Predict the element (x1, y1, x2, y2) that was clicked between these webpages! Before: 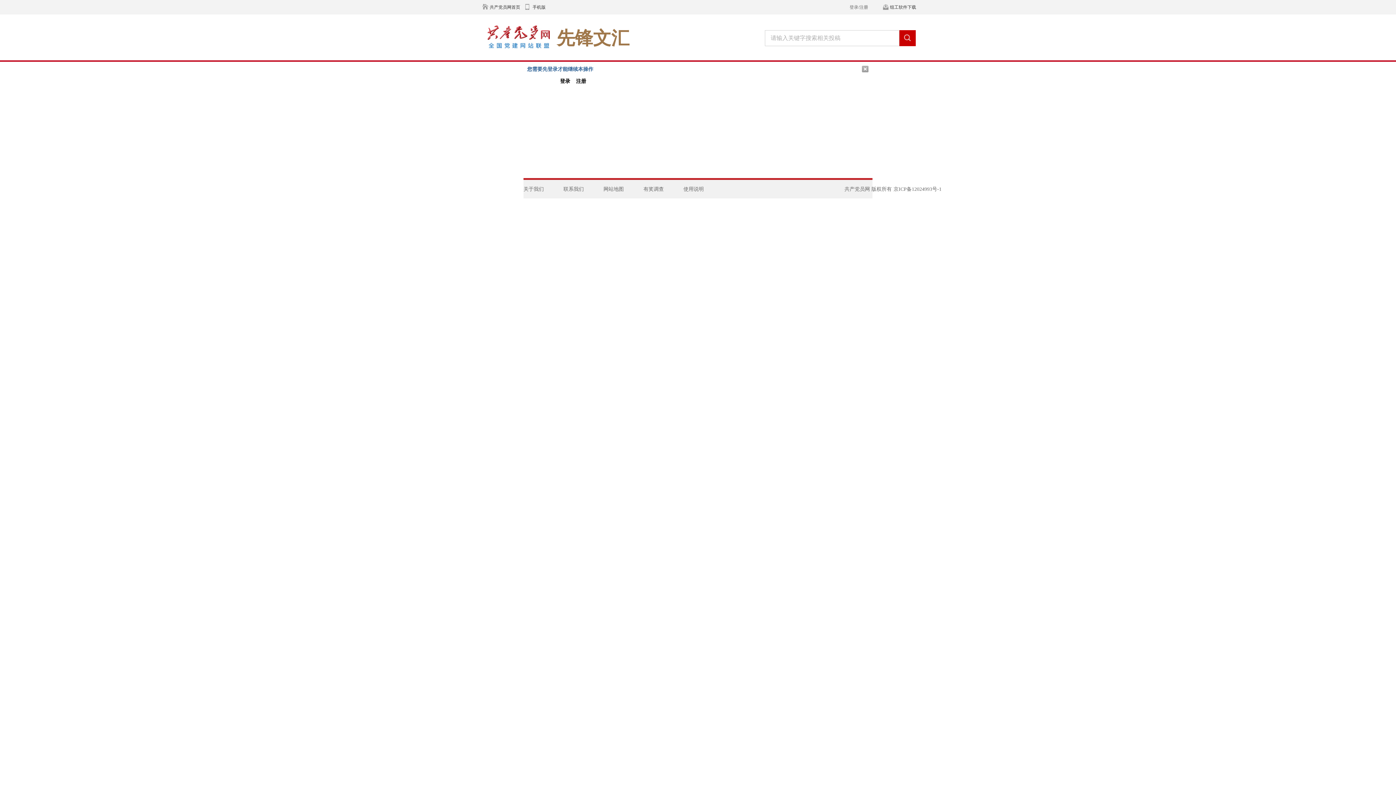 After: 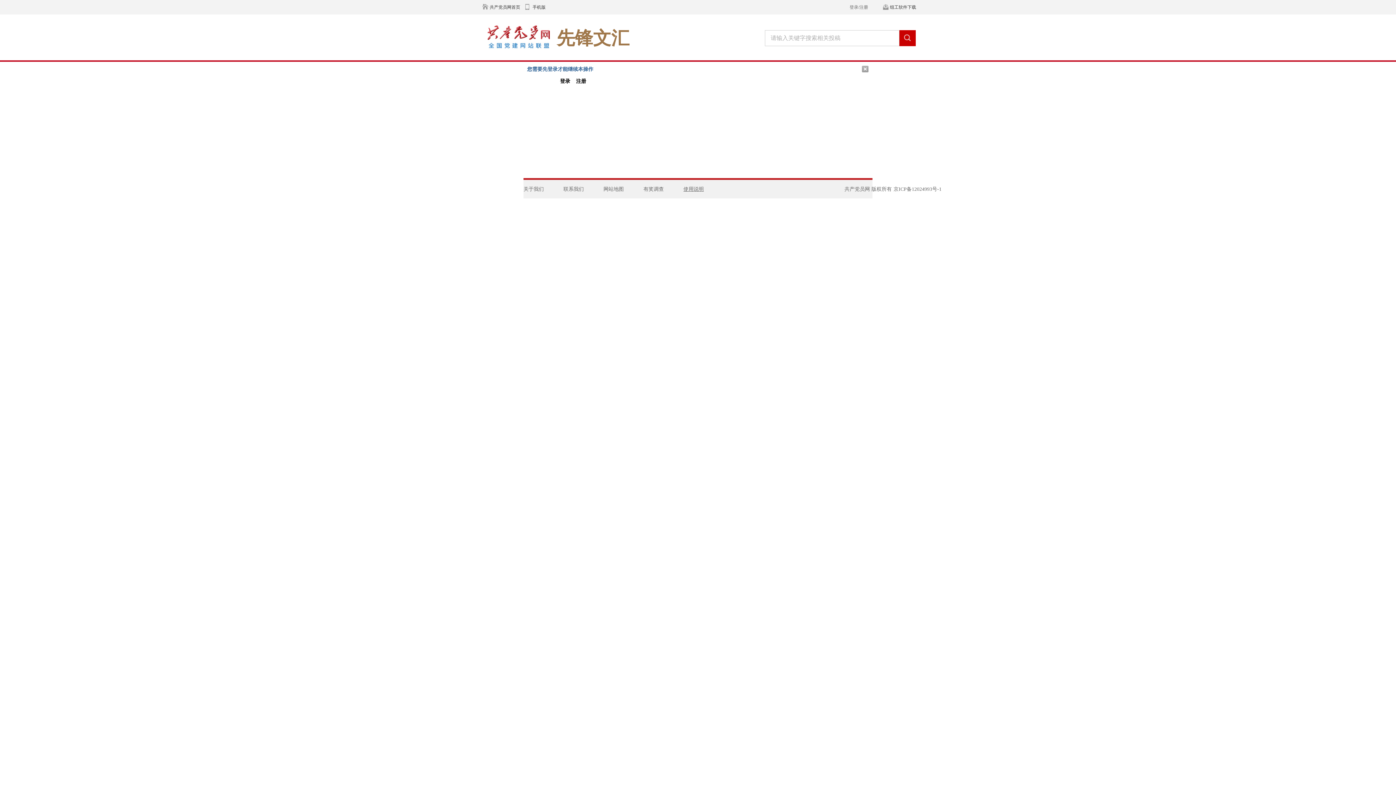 Action: label: 使用说明 bbox: (683, 186, 722, 192)